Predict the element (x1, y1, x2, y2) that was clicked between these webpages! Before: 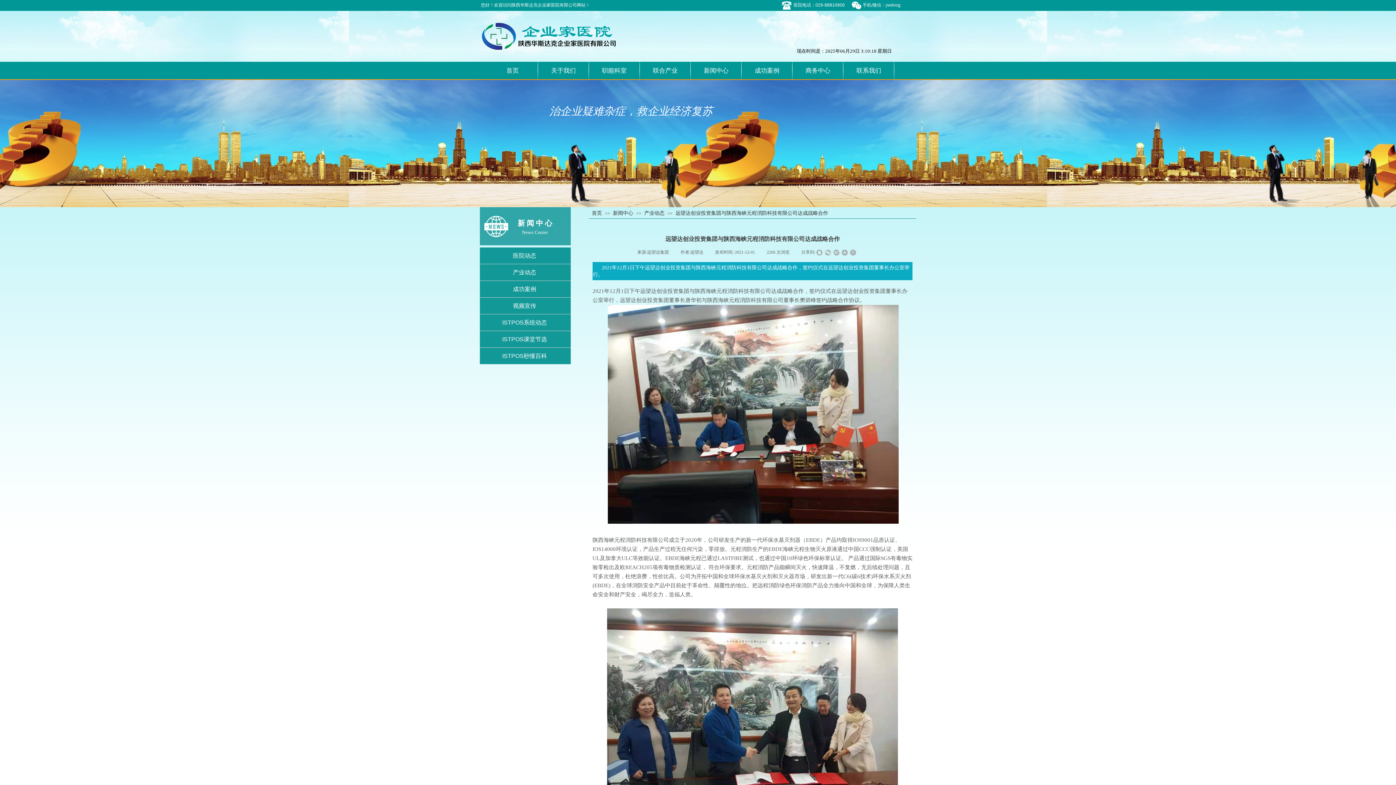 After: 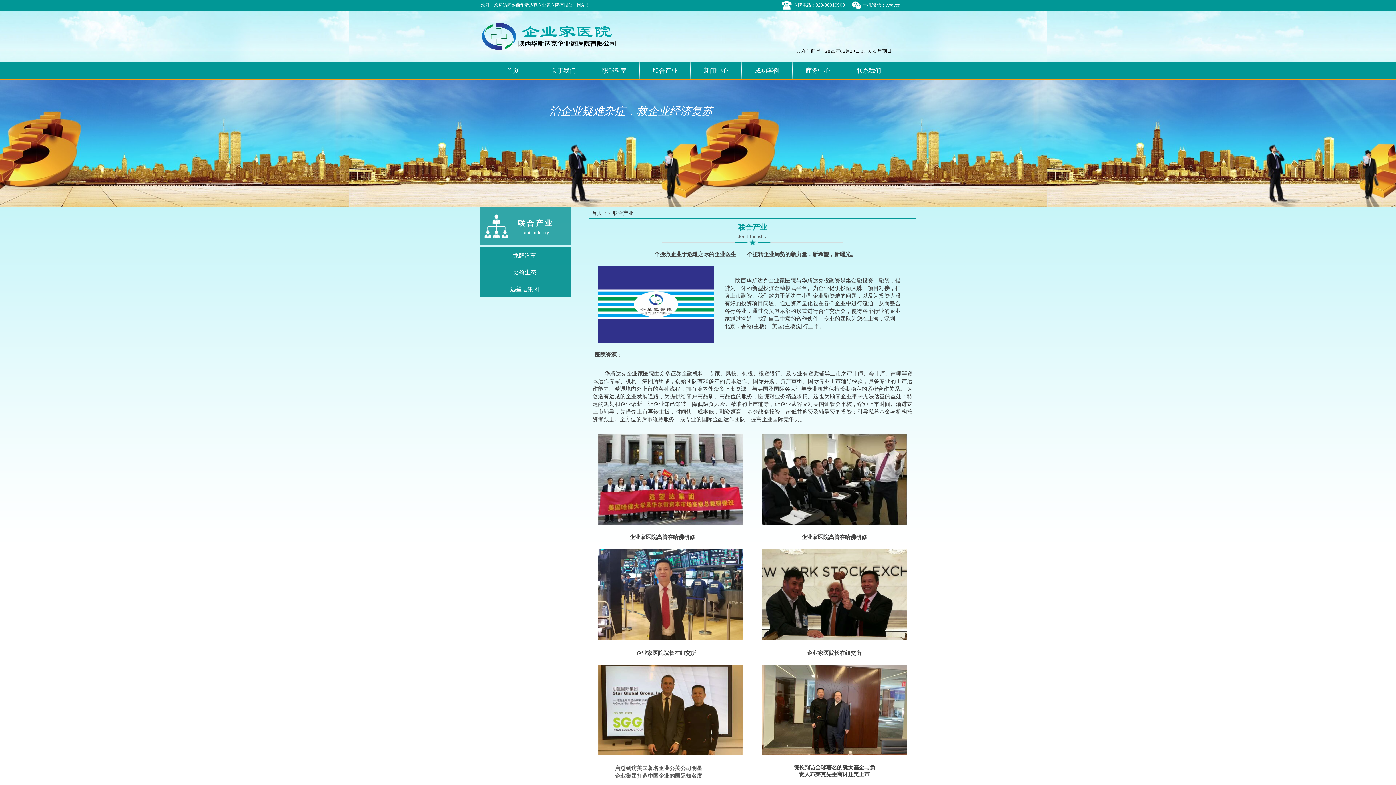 Action: label: 联合产业 bbox: (641, 61, 689, 80)